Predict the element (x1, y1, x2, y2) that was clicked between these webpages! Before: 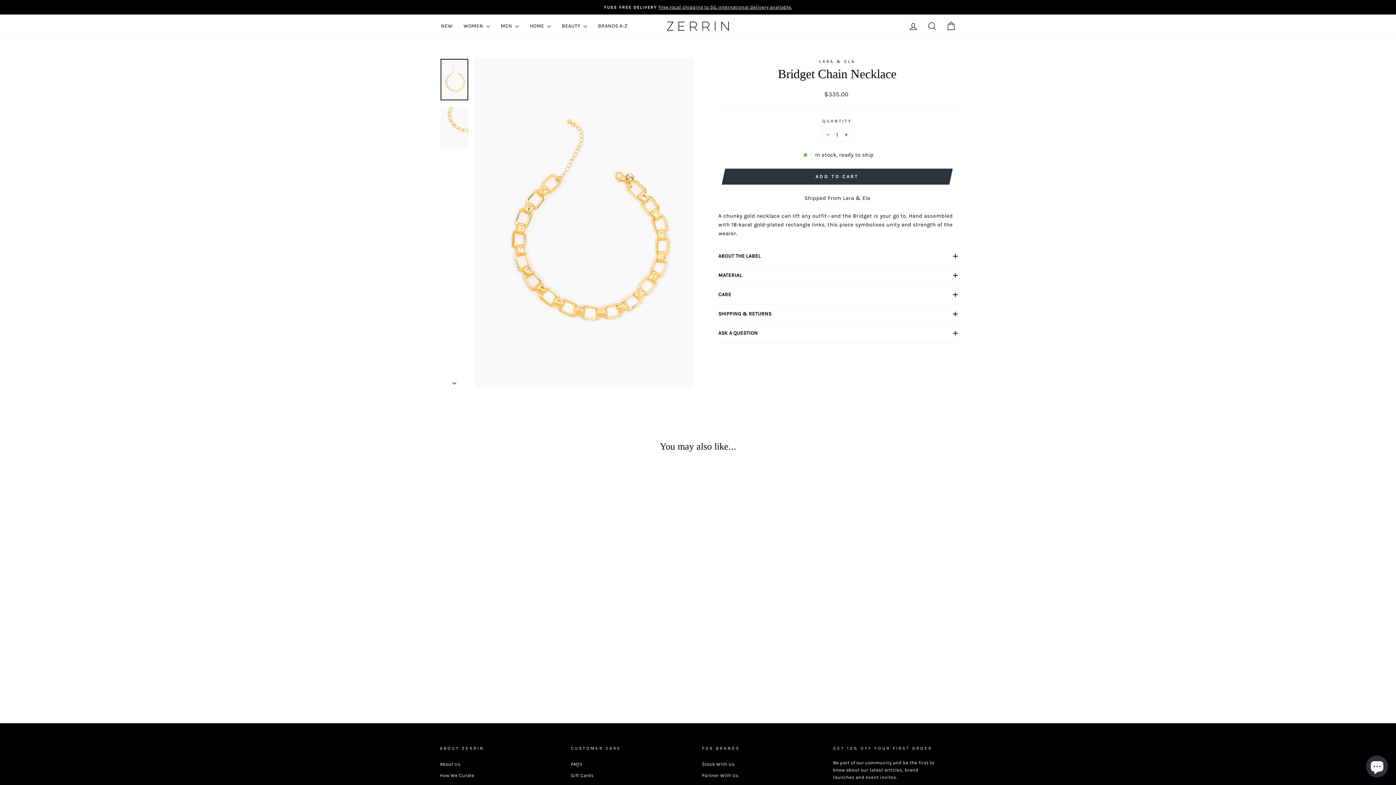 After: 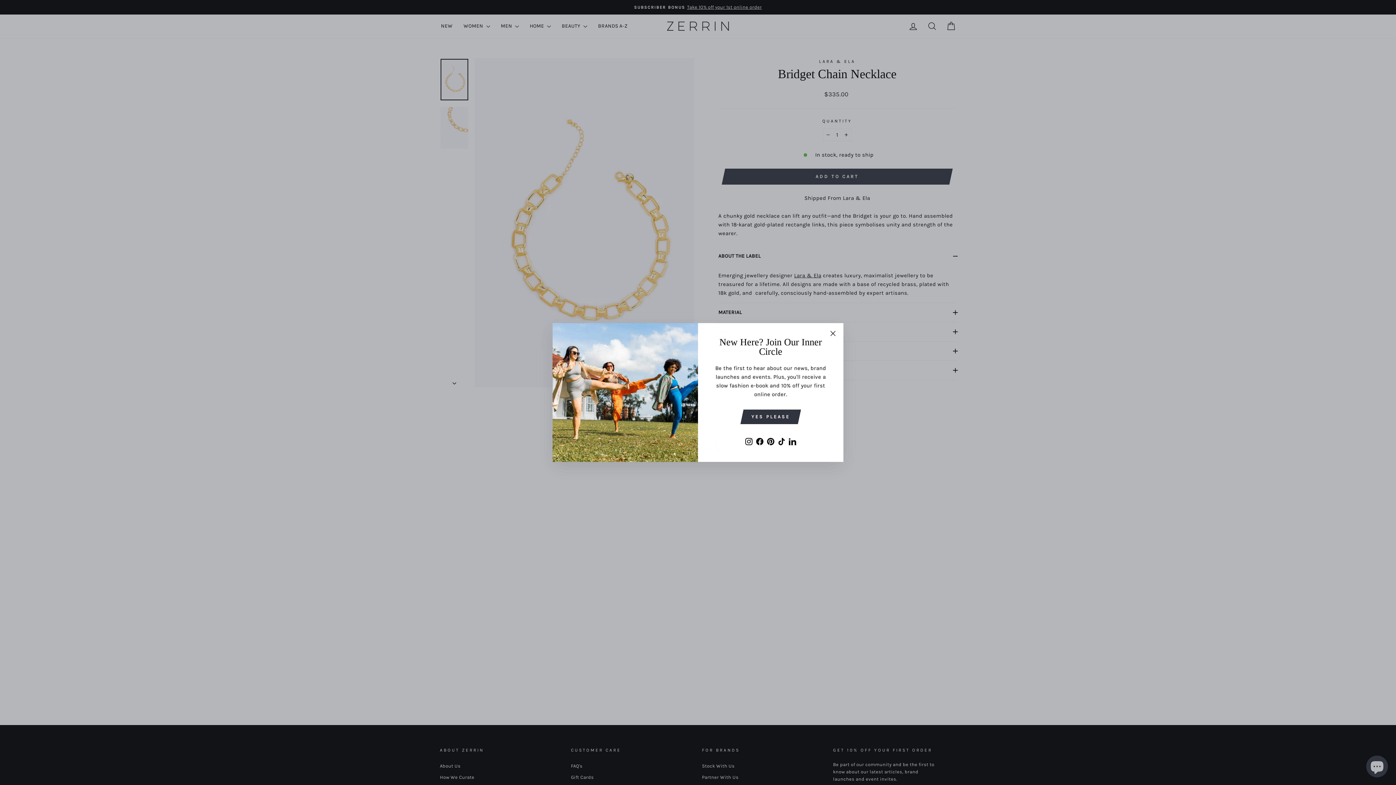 Action: label: ABOUT THE LABEL bbox: (718, 247, 956, 265)